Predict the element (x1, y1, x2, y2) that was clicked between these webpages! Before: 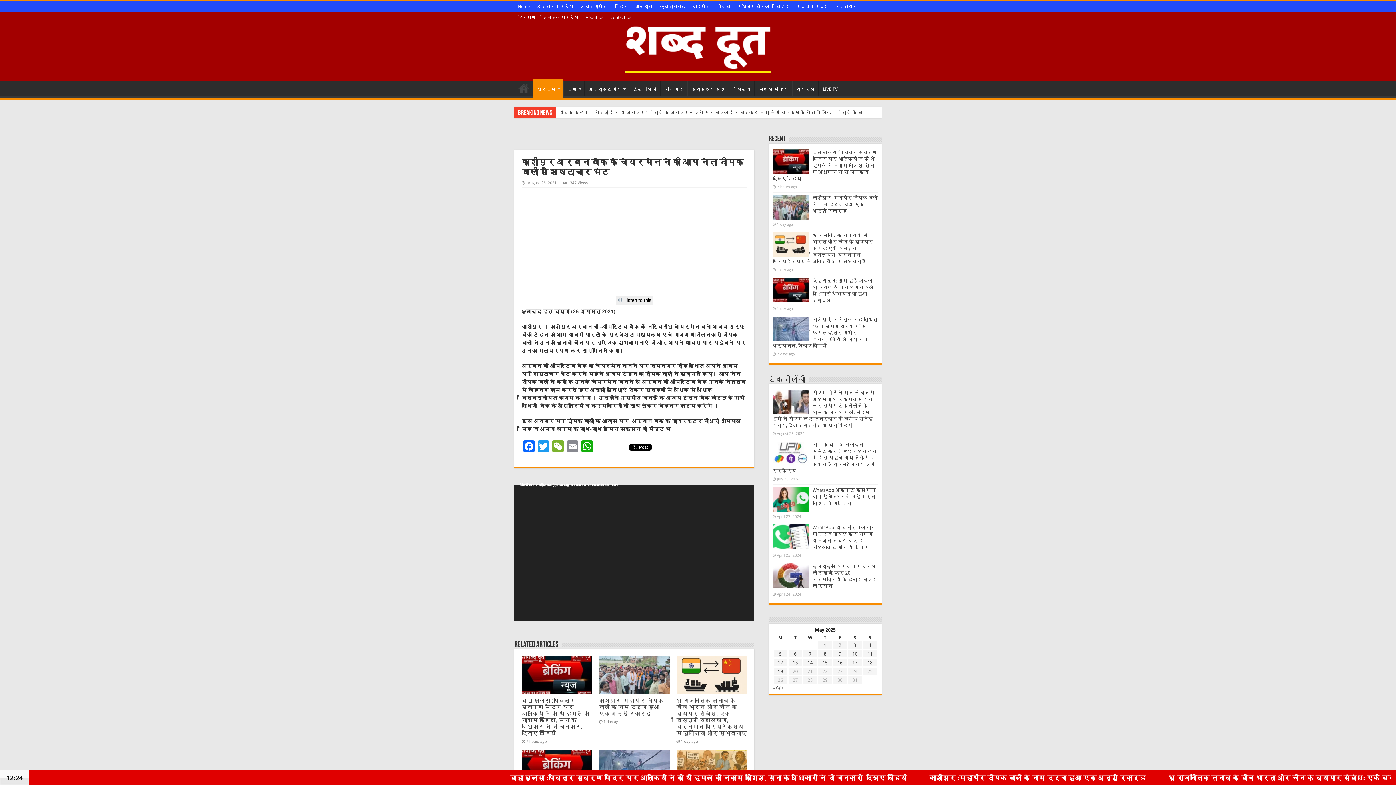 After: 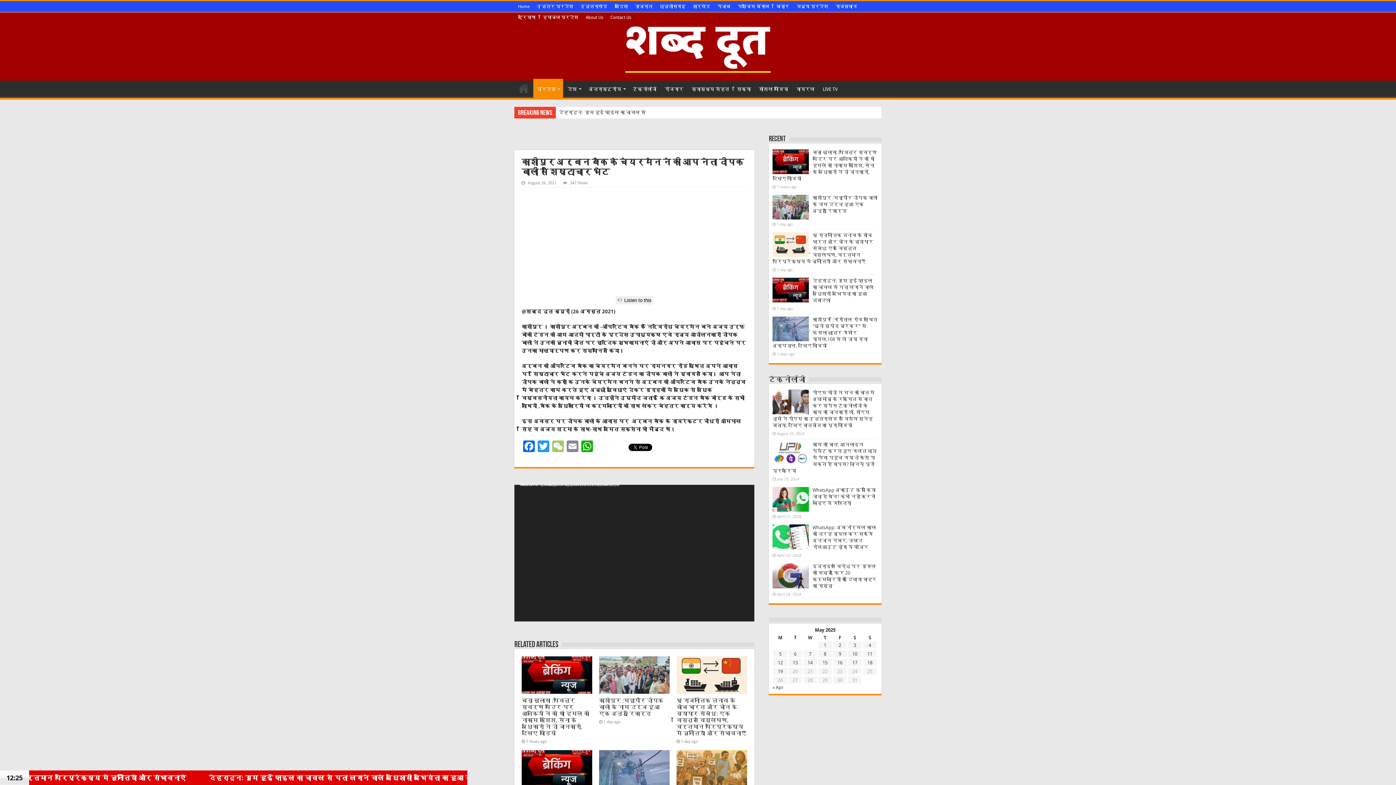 Action: bbox: (550, 440, 565, 454) label: WeChat